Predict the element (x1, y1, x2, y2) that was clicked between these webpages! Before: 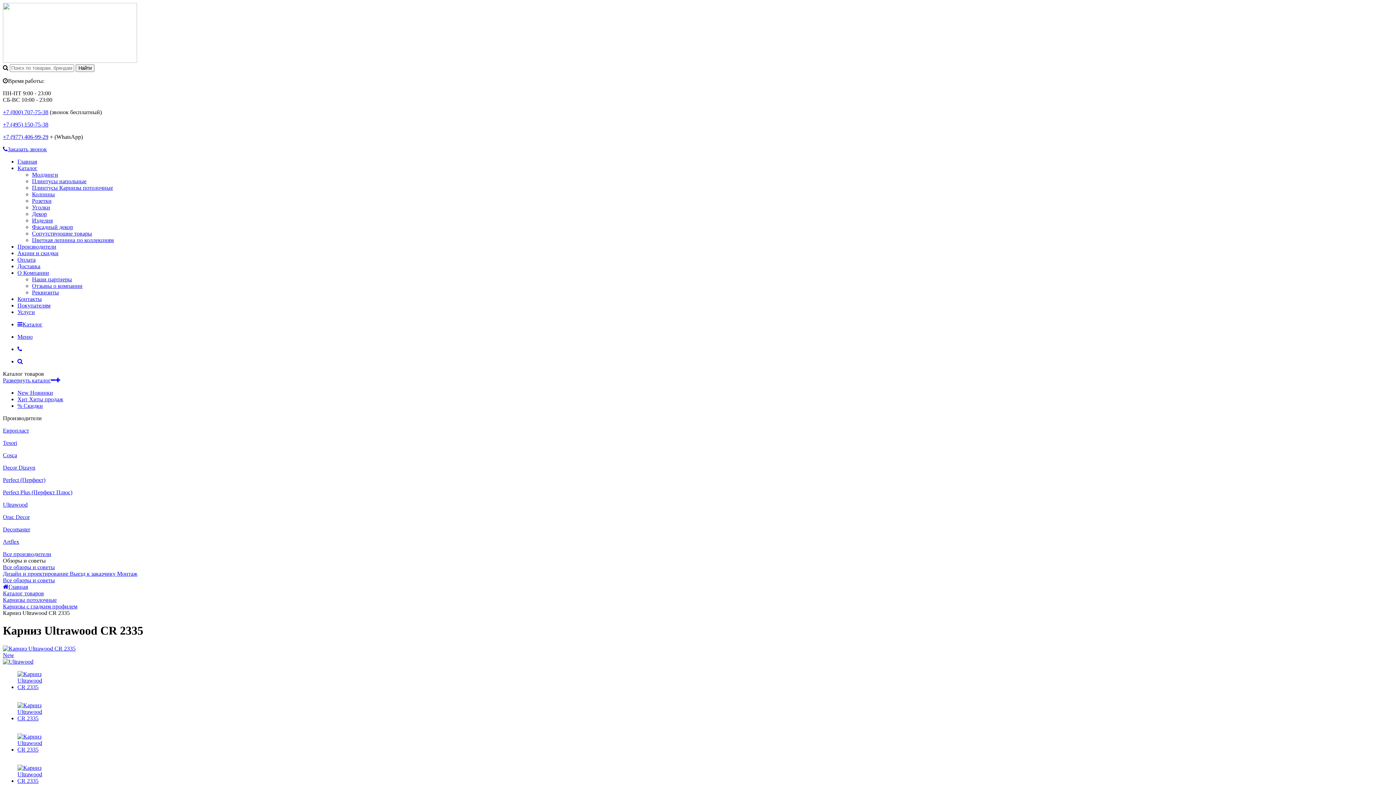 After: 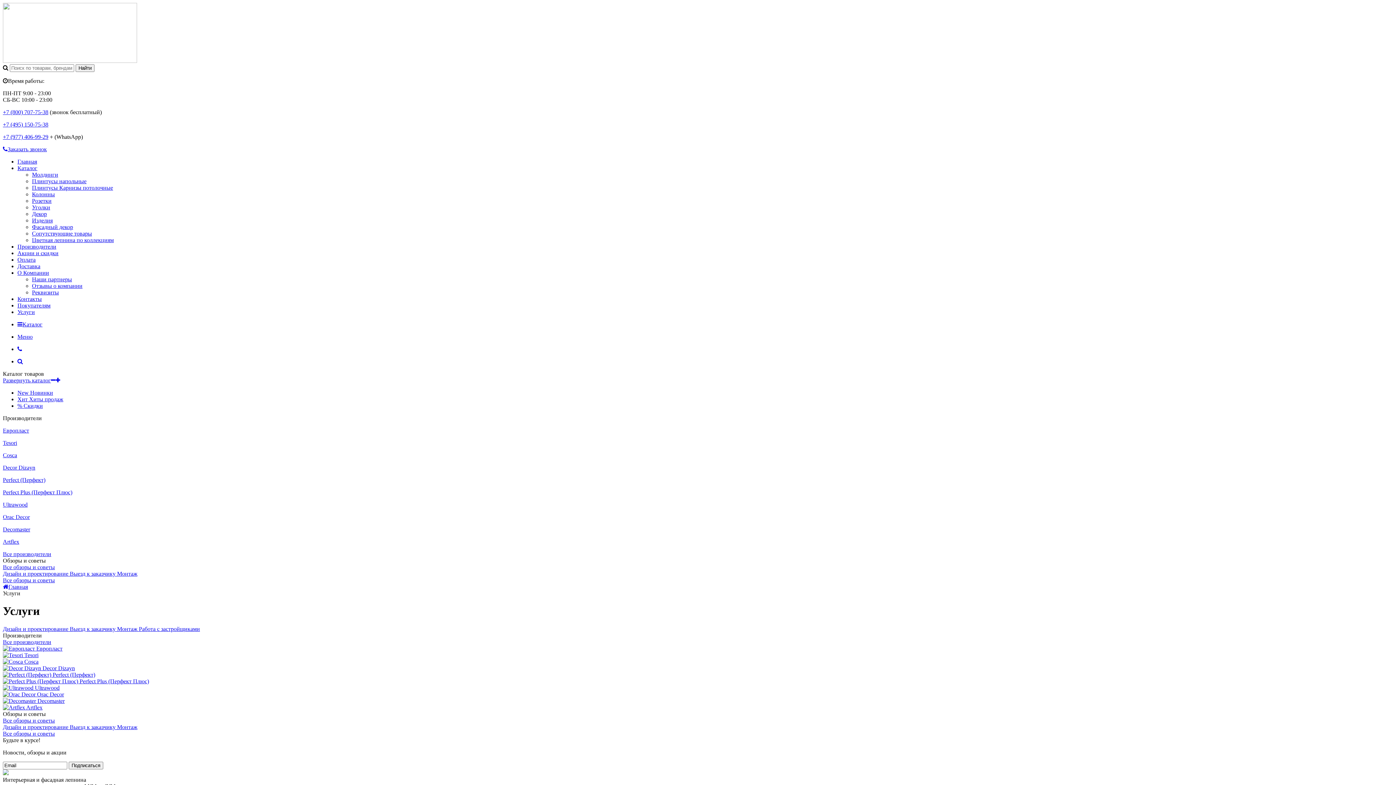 Action: bbox: (2, 564, 54, 570) label: Все обзоры и советы